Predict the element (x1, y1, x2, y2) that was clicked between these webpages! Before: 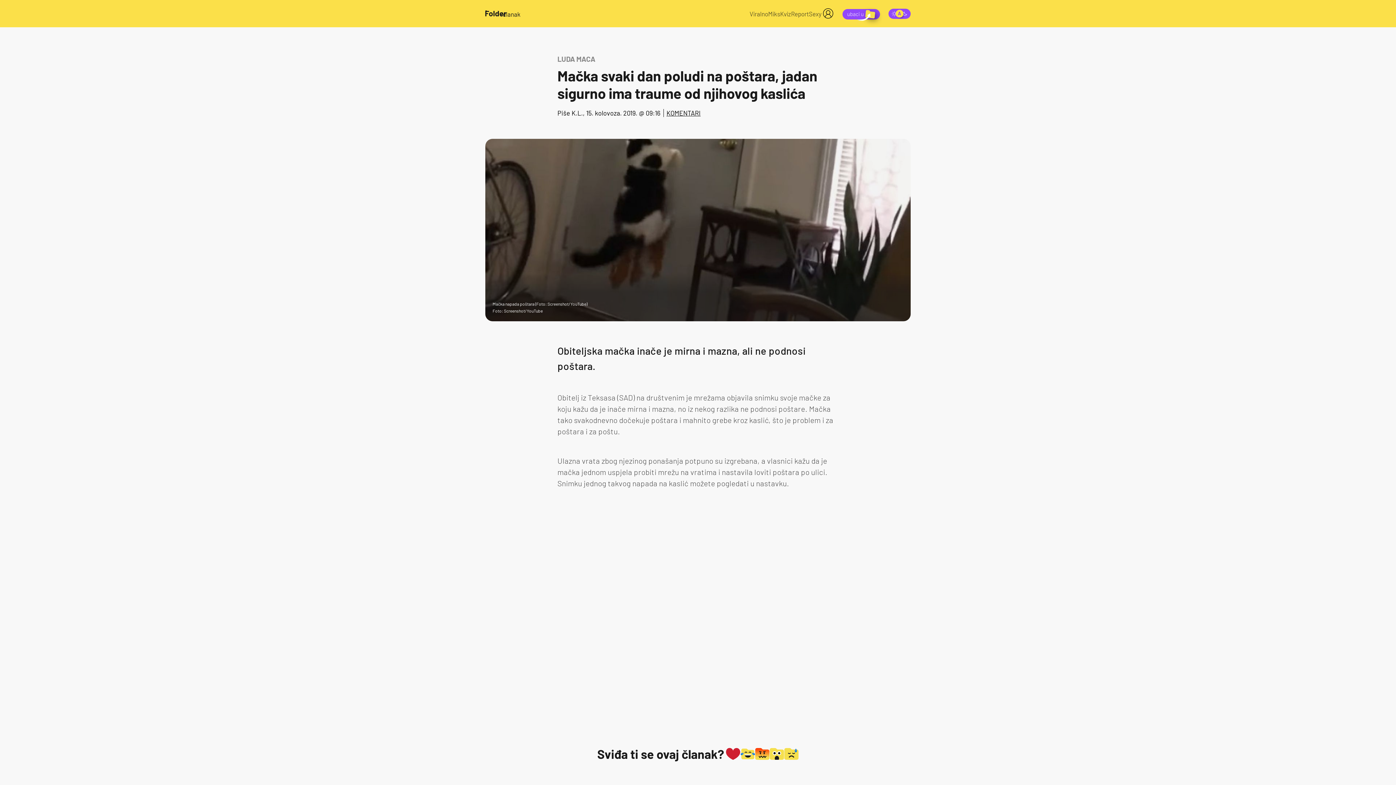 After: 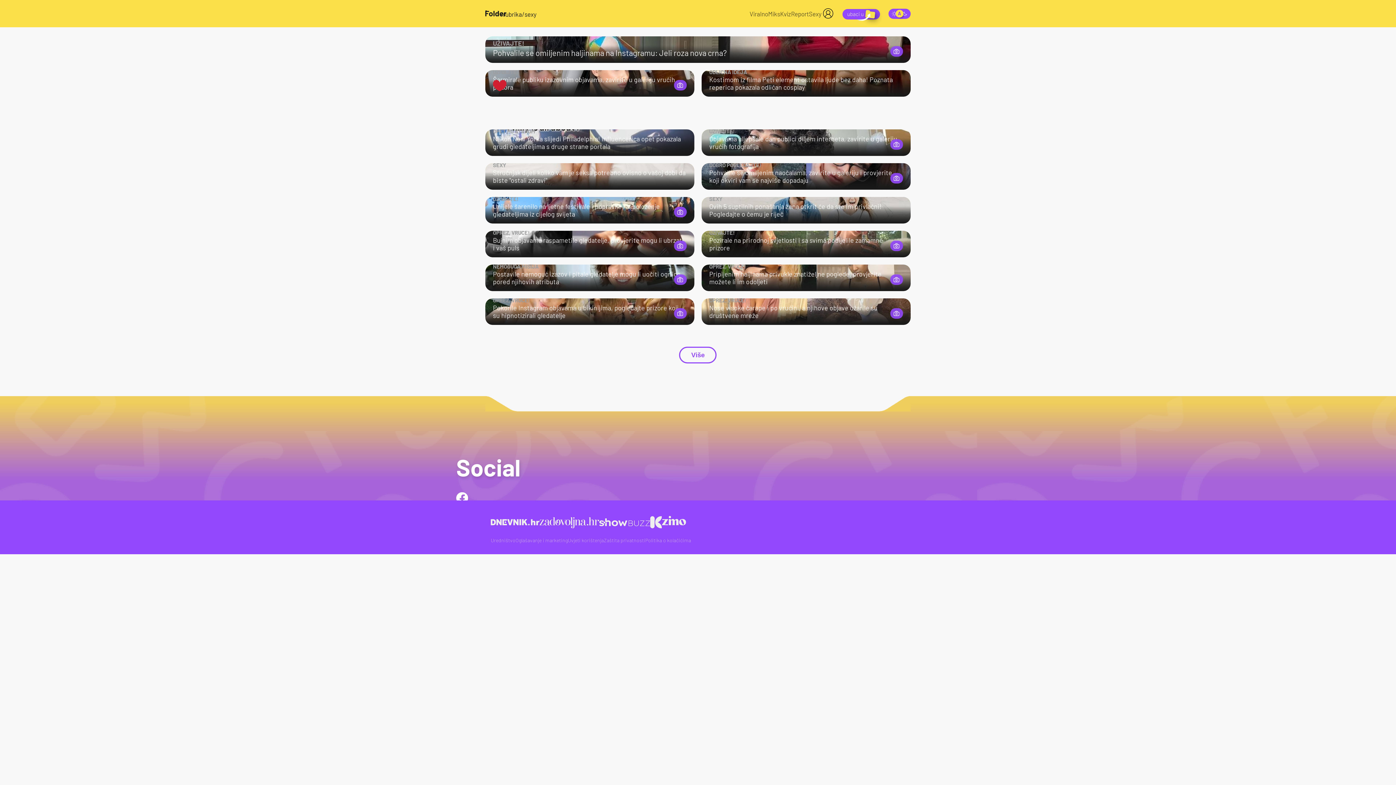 Action: bbox: (809, 10, 821, 17) label: Sexy